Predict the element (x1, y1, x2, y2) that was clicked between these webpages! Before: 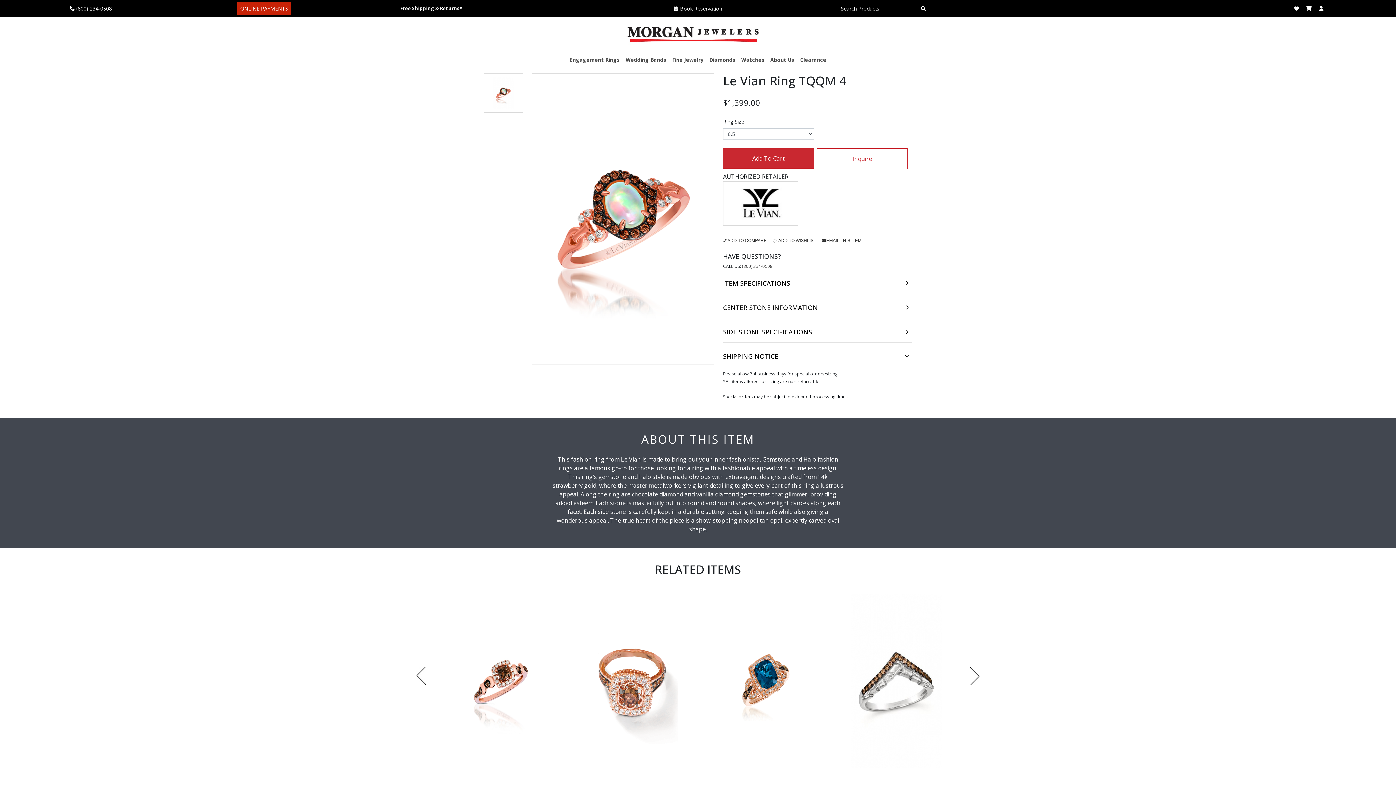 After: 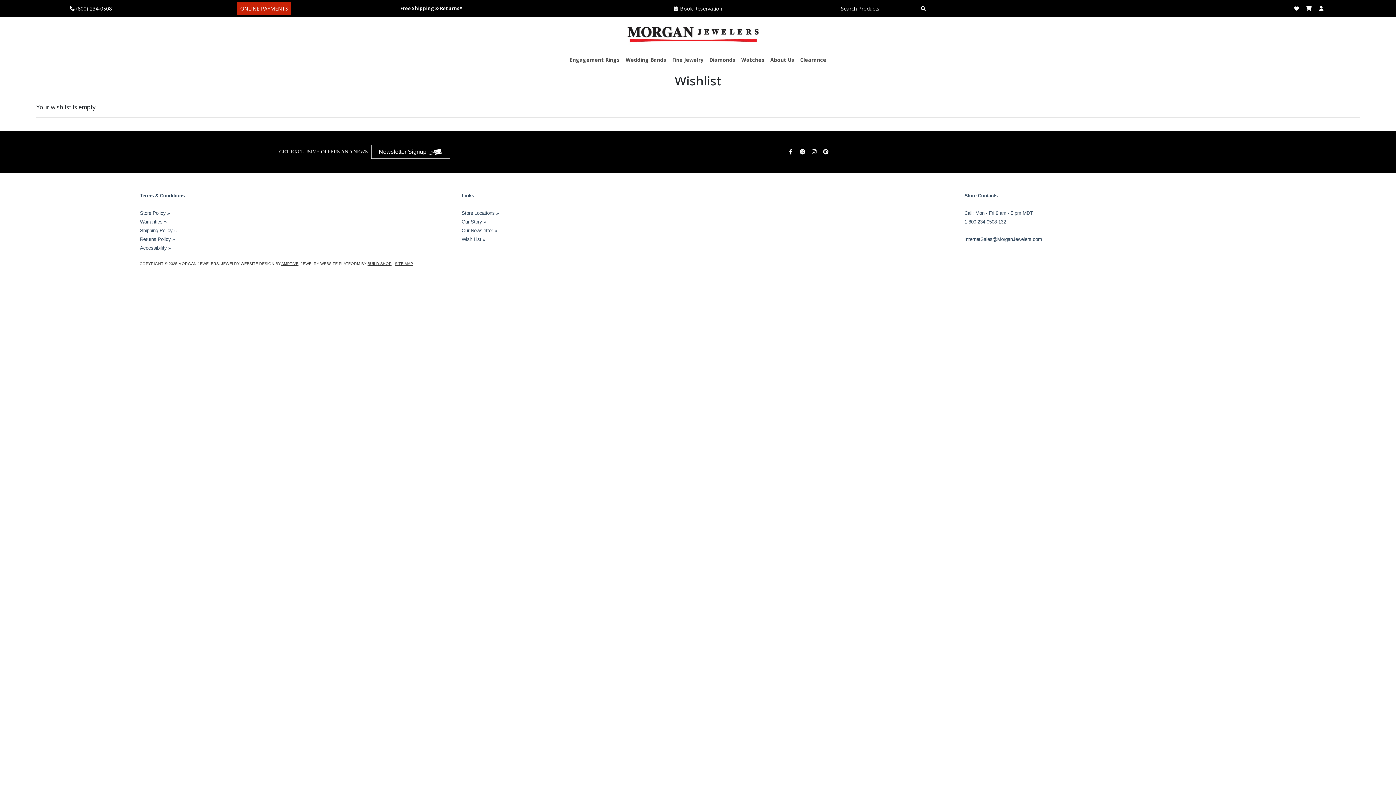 Action: bbox: (1293, 5, 1301, 11)